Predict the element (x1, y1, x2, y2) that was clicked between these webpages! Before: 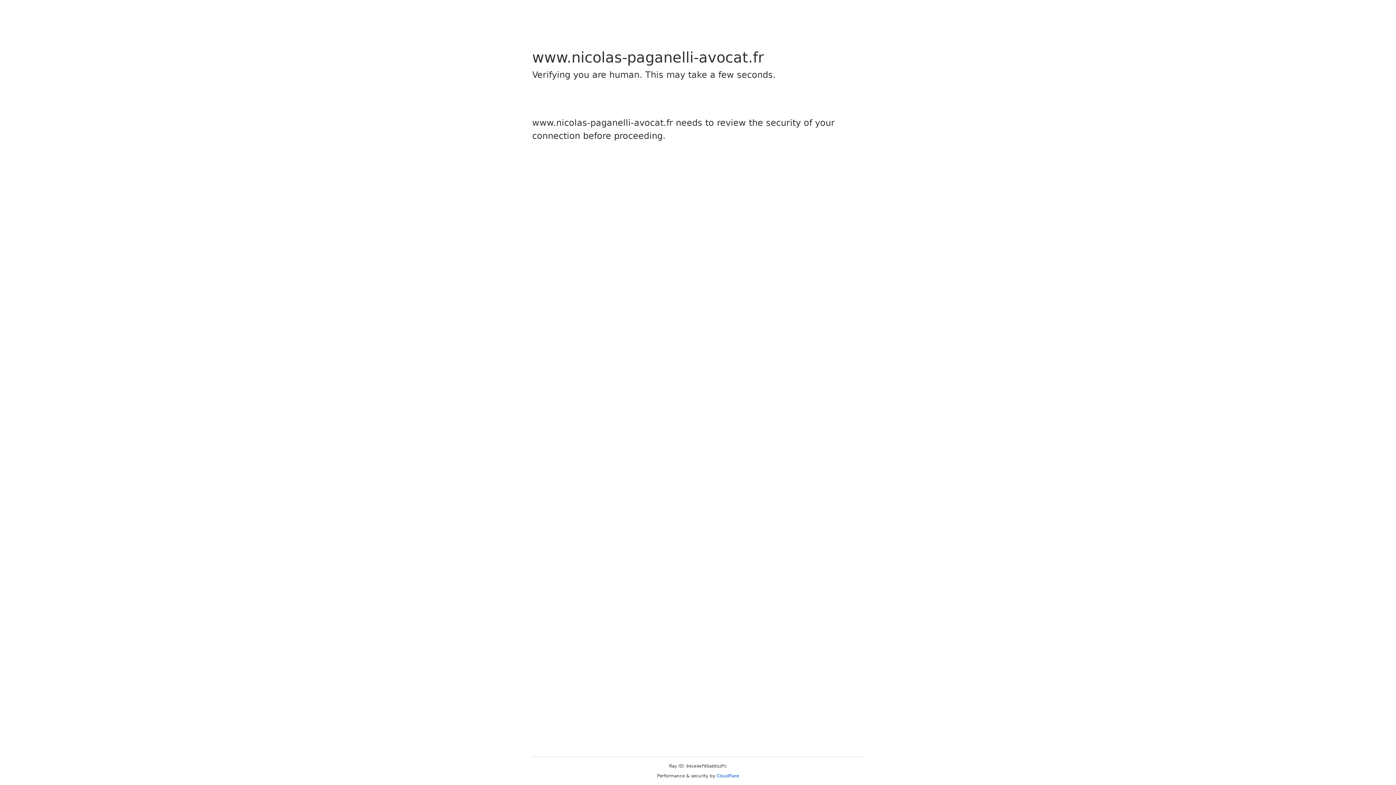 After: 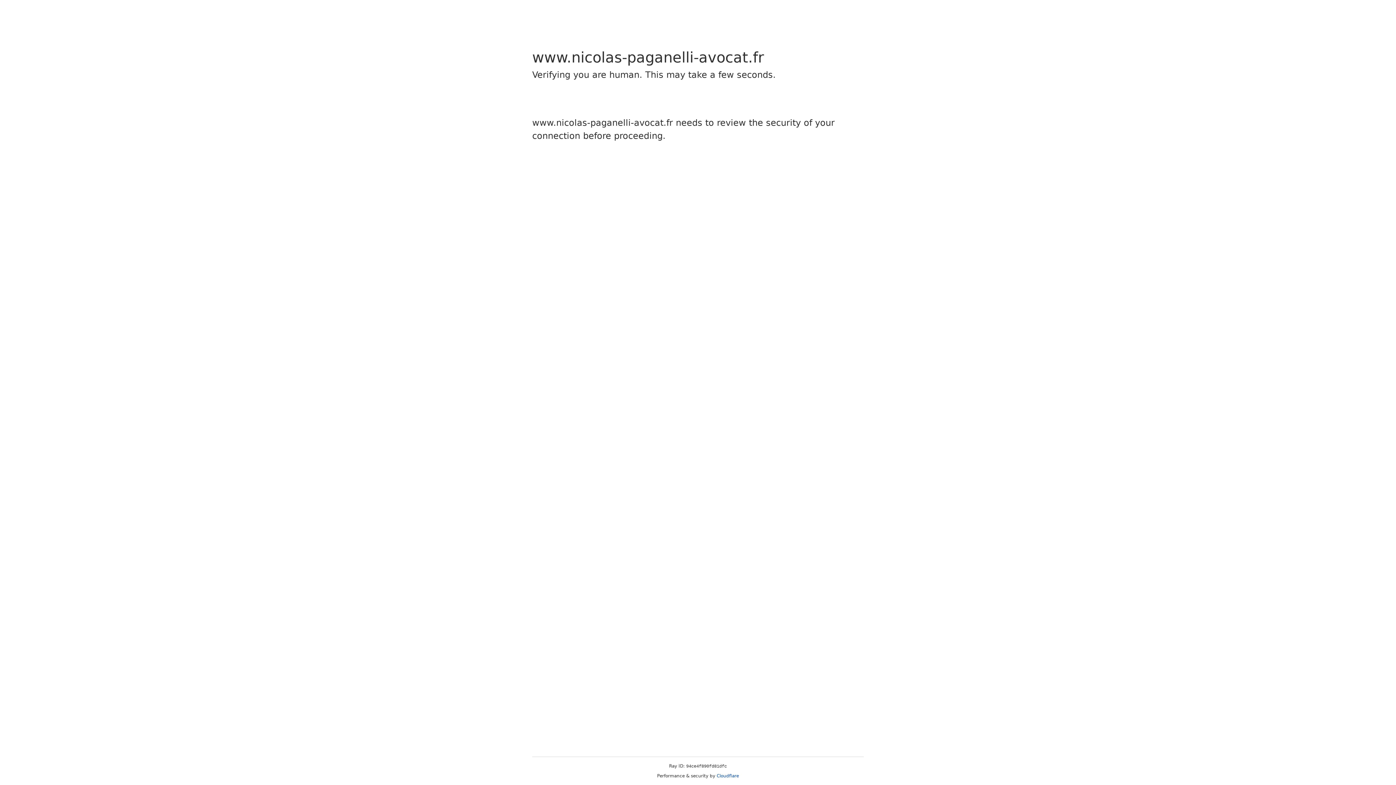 Action: label: Cloudflare bbox: (716, 773, 739, 778)